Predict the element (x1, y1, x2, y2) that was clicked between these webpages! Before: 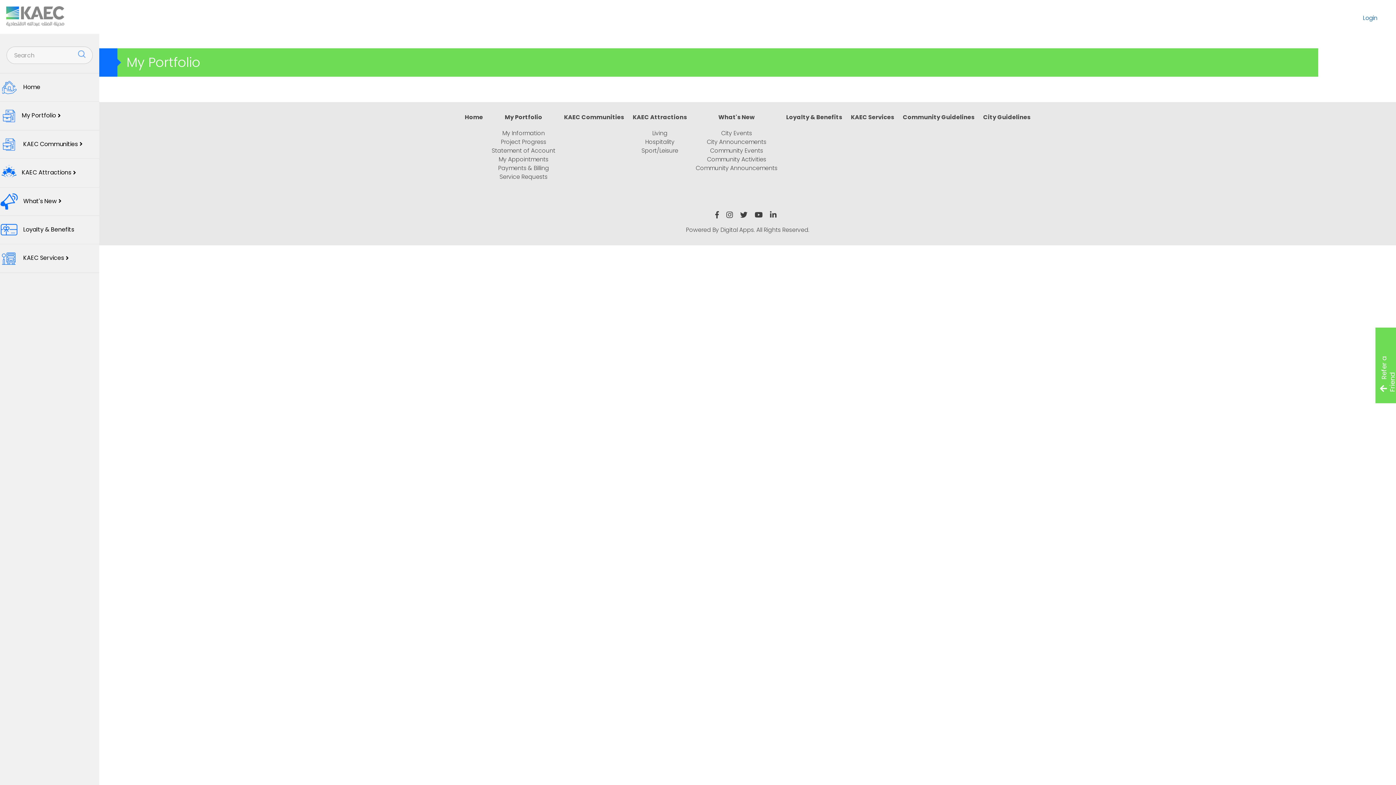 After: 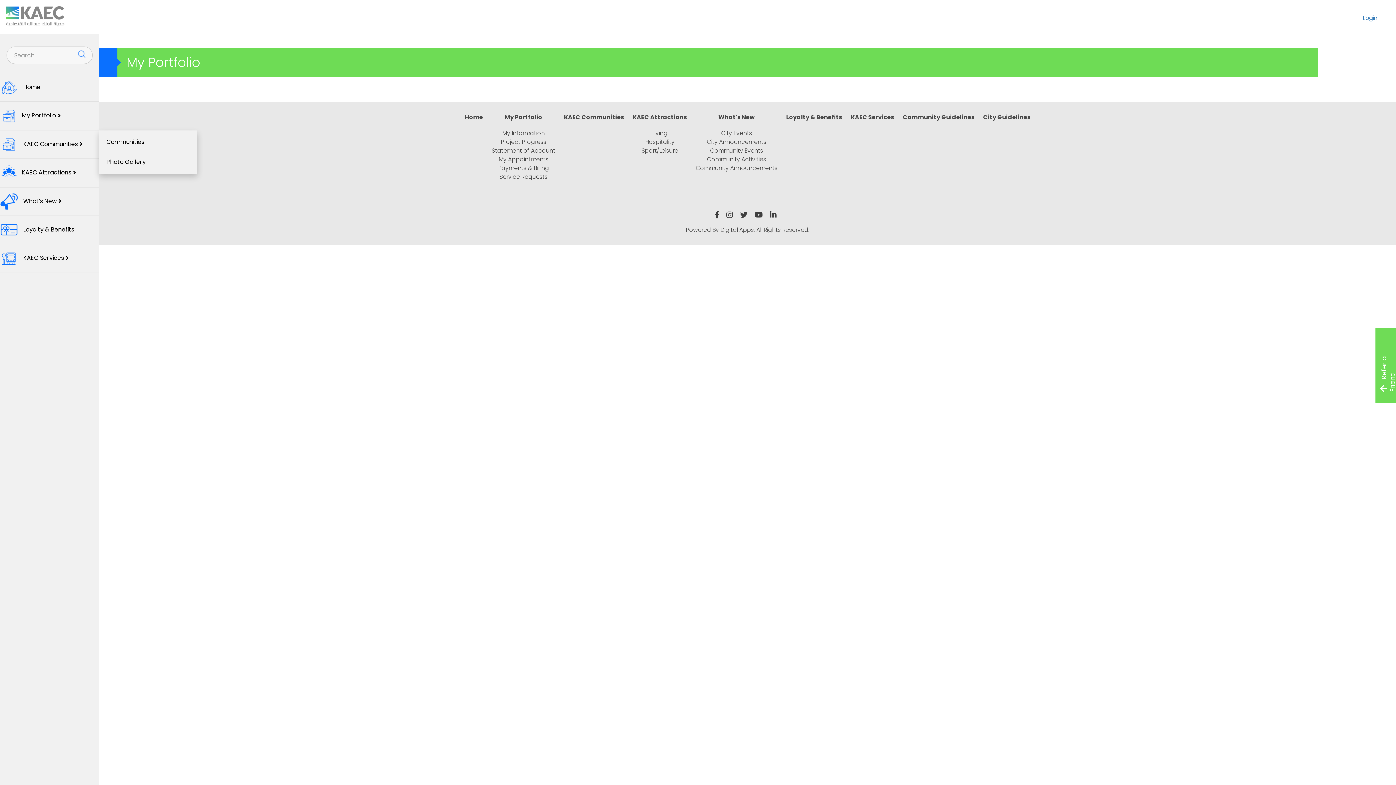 Action: bbox: (0, 135, 99, 153) label:  KAEC Communities